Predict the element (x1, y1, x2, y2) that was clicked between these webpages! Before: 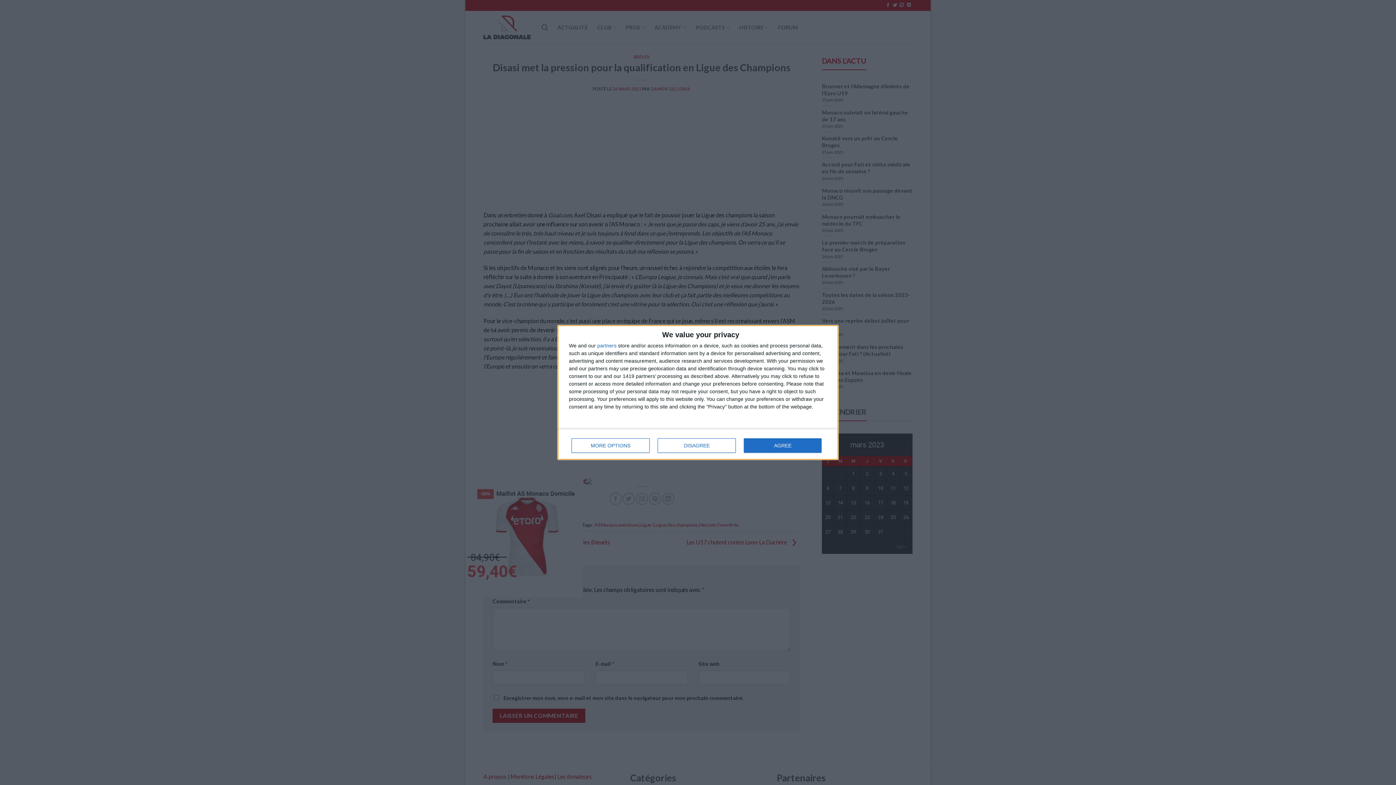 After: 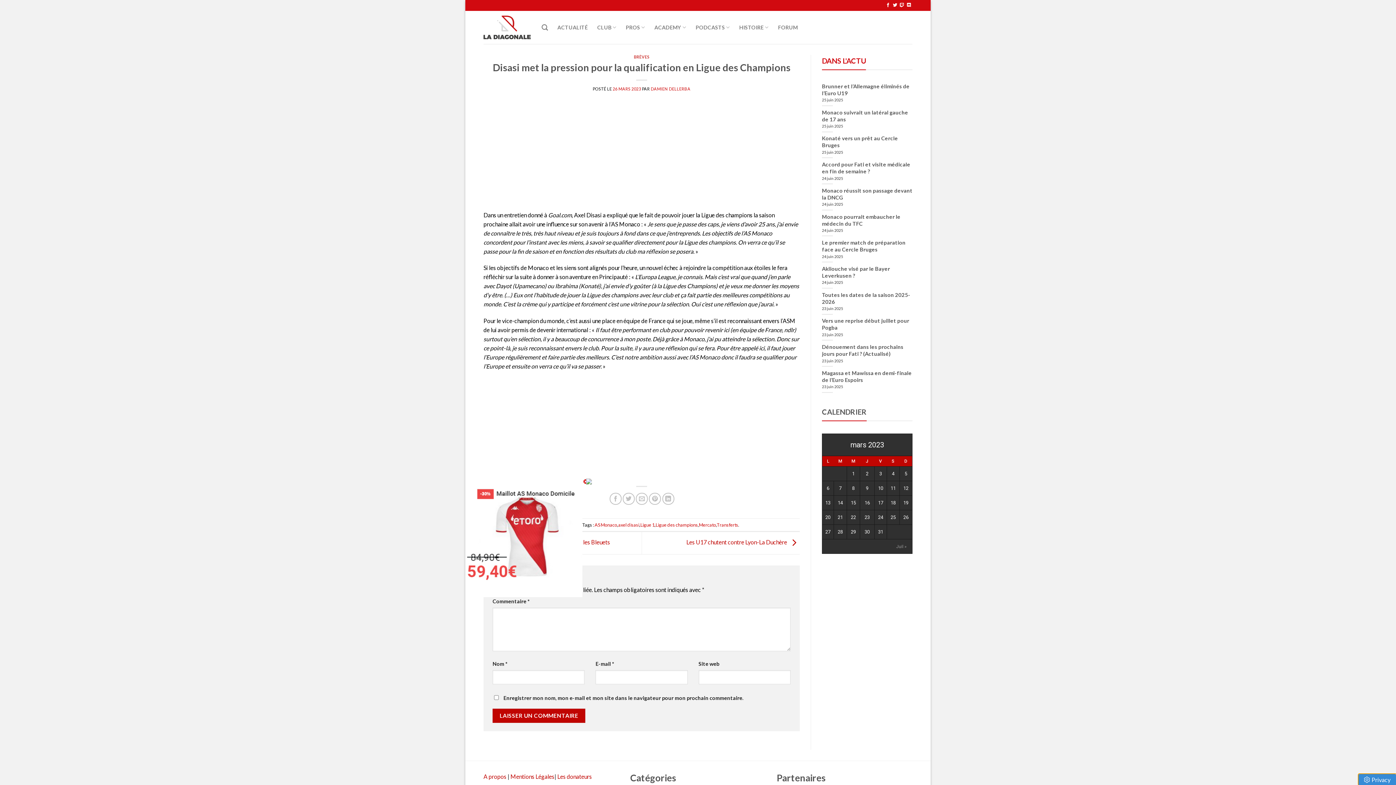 Action: bbox: (657, 438, 736, 453) label: DISAGREE